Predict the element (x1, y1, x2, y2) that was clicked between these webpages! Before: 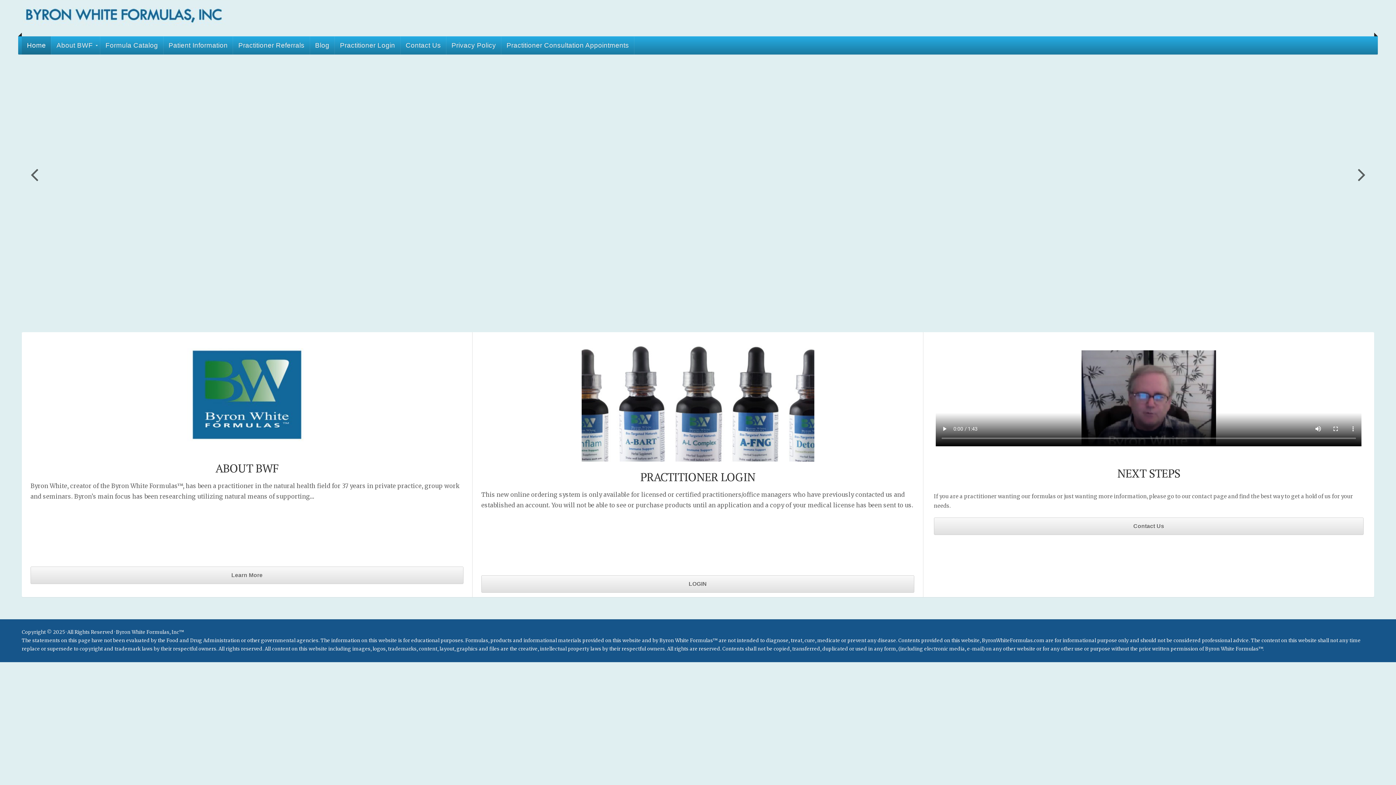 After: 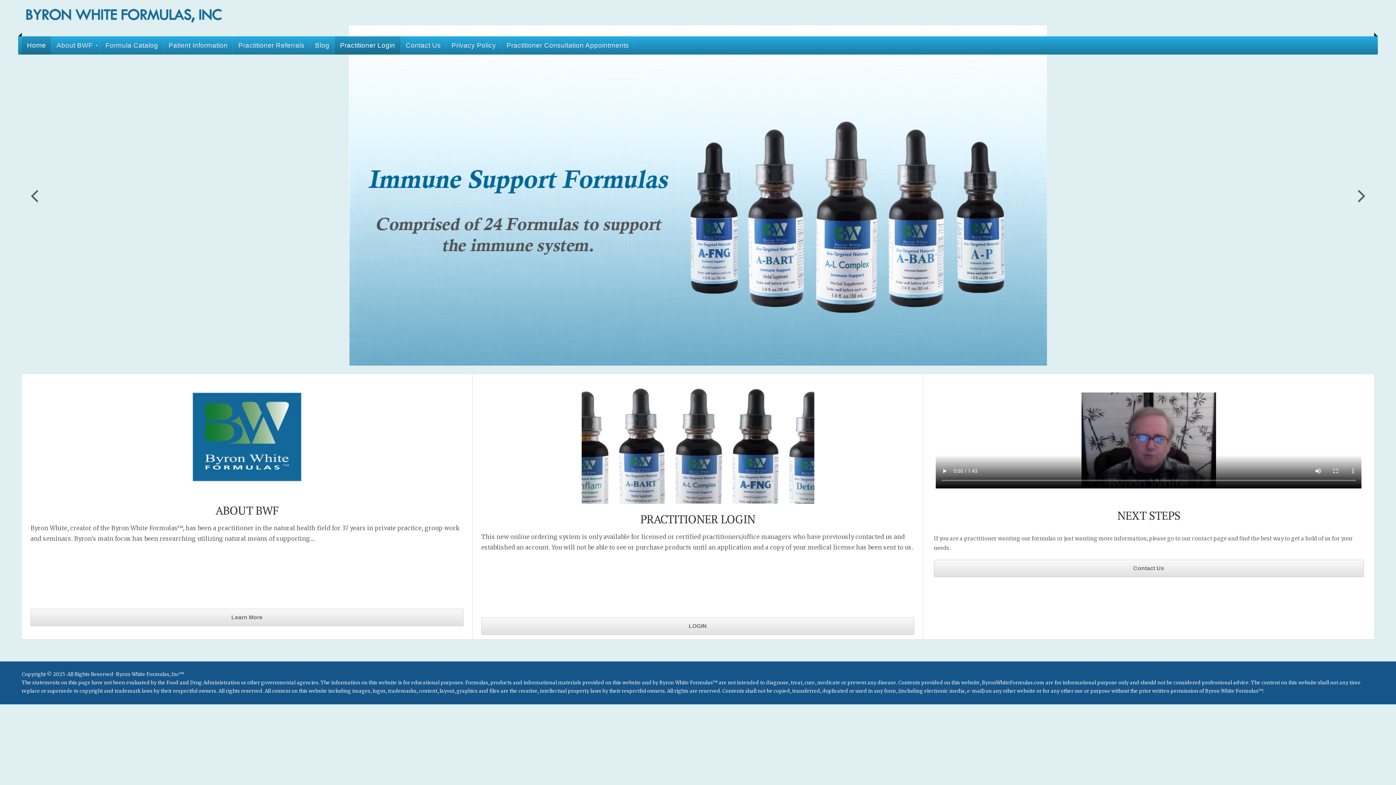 Action: label: Practitioner Login bbox: (334, 36, 400, 54)